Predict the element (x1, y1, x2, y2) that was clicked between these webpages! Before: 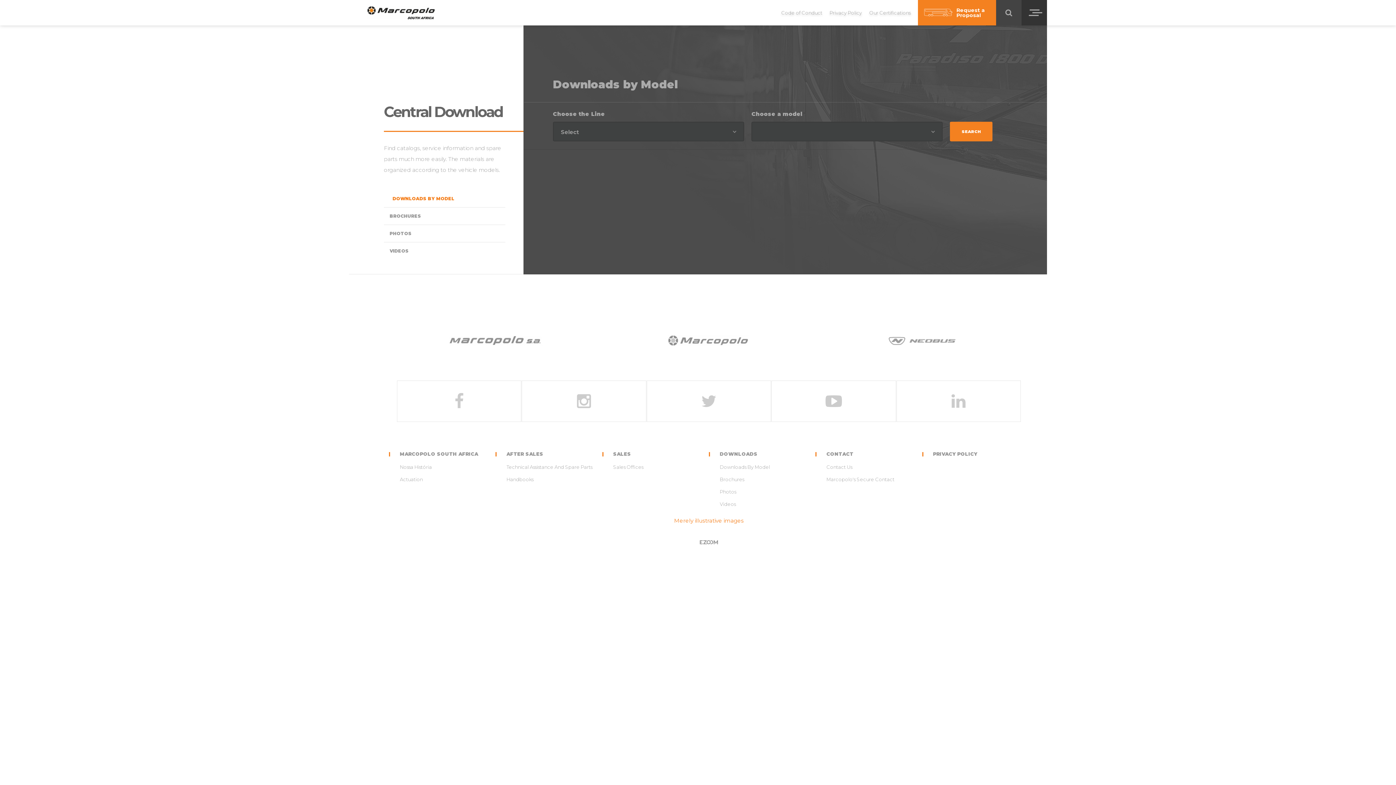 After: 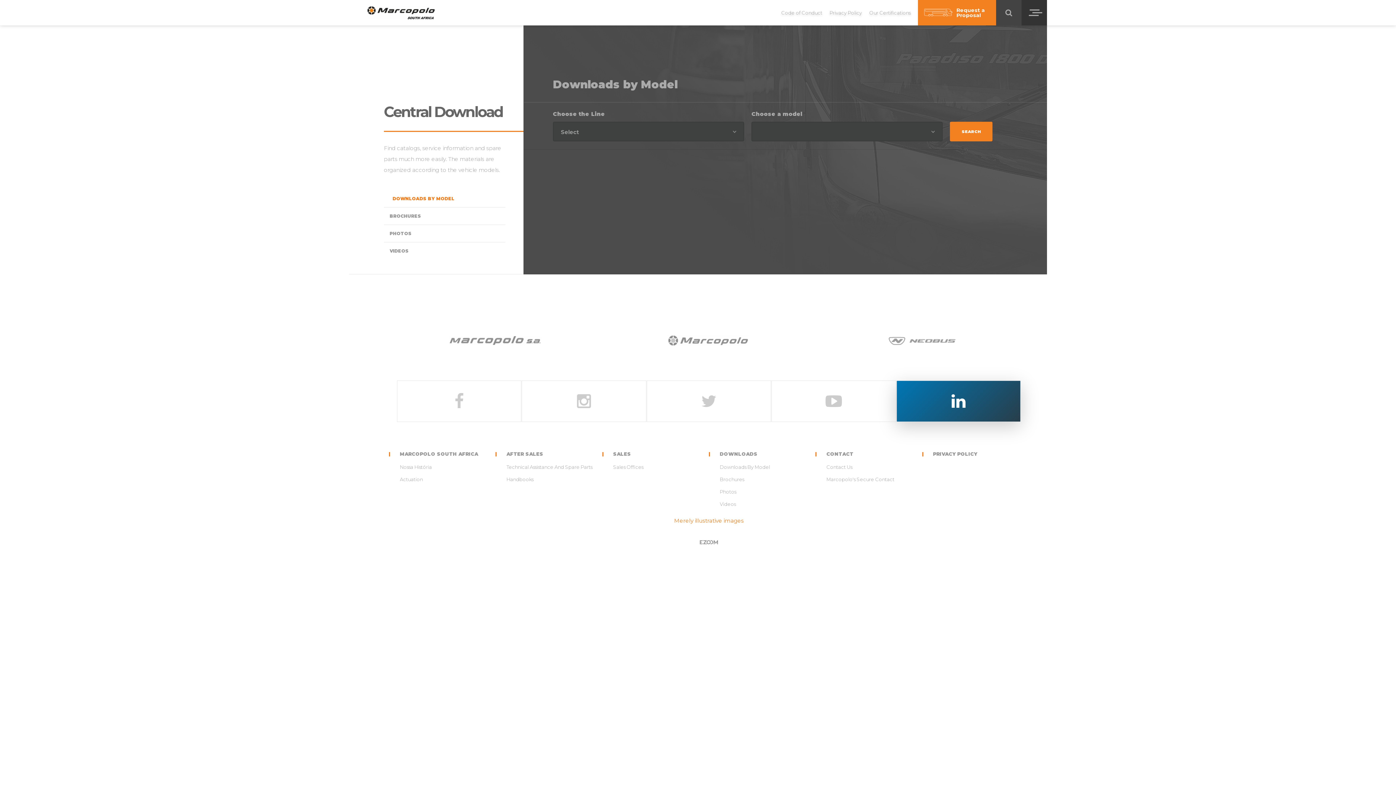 Action: bbox: (896, 381, 1020, 421)